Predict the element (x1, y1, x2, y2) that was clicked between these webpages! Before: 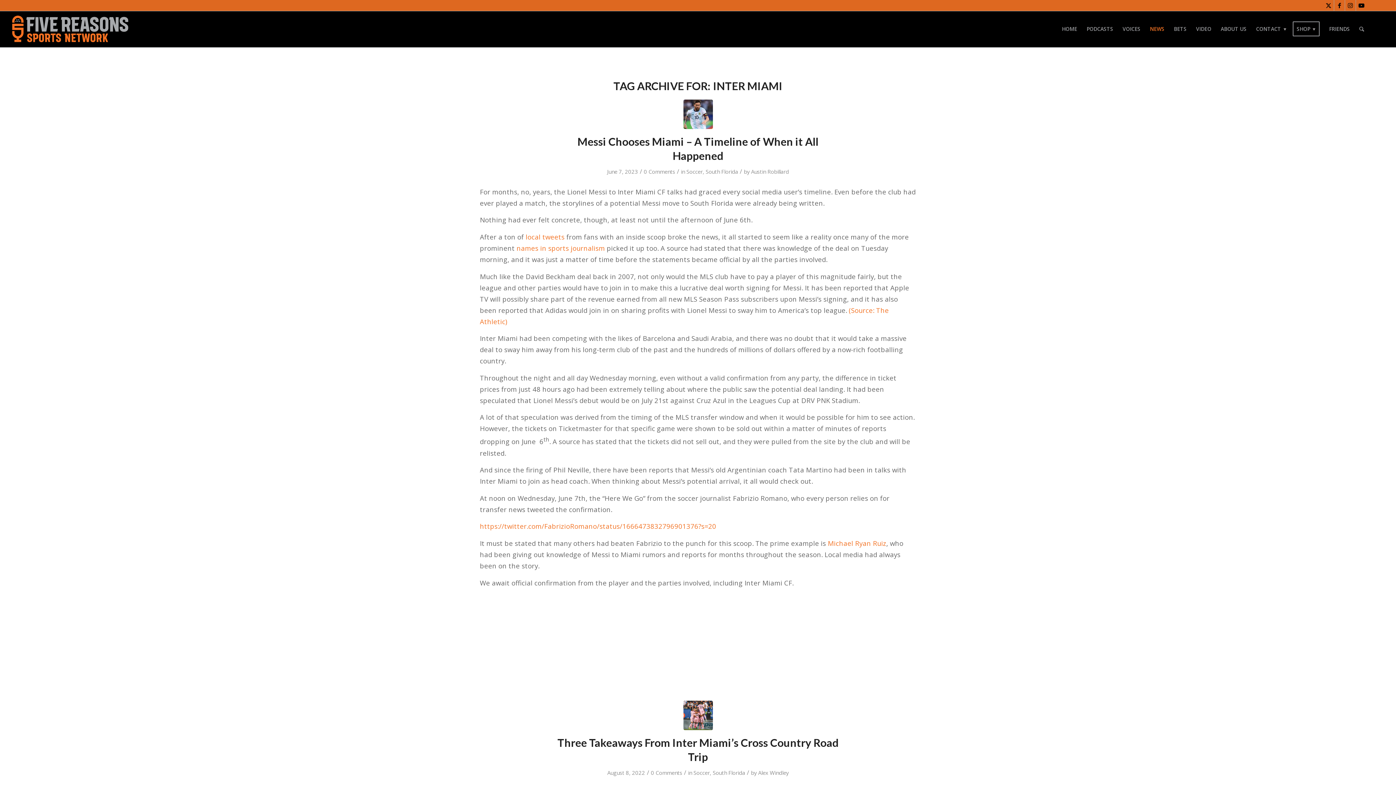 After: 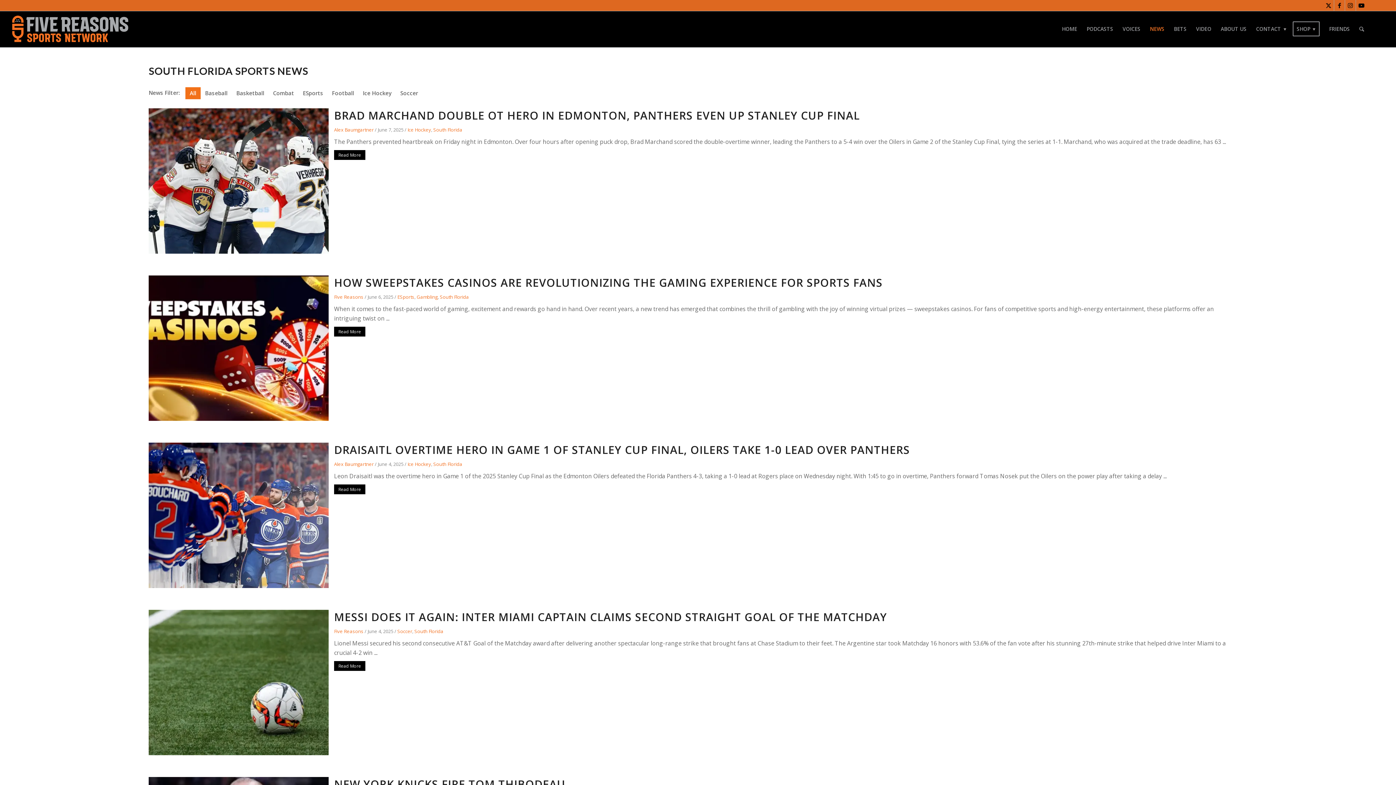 Action: label: NEWS bbox: (1145, 10, 1169, 47)